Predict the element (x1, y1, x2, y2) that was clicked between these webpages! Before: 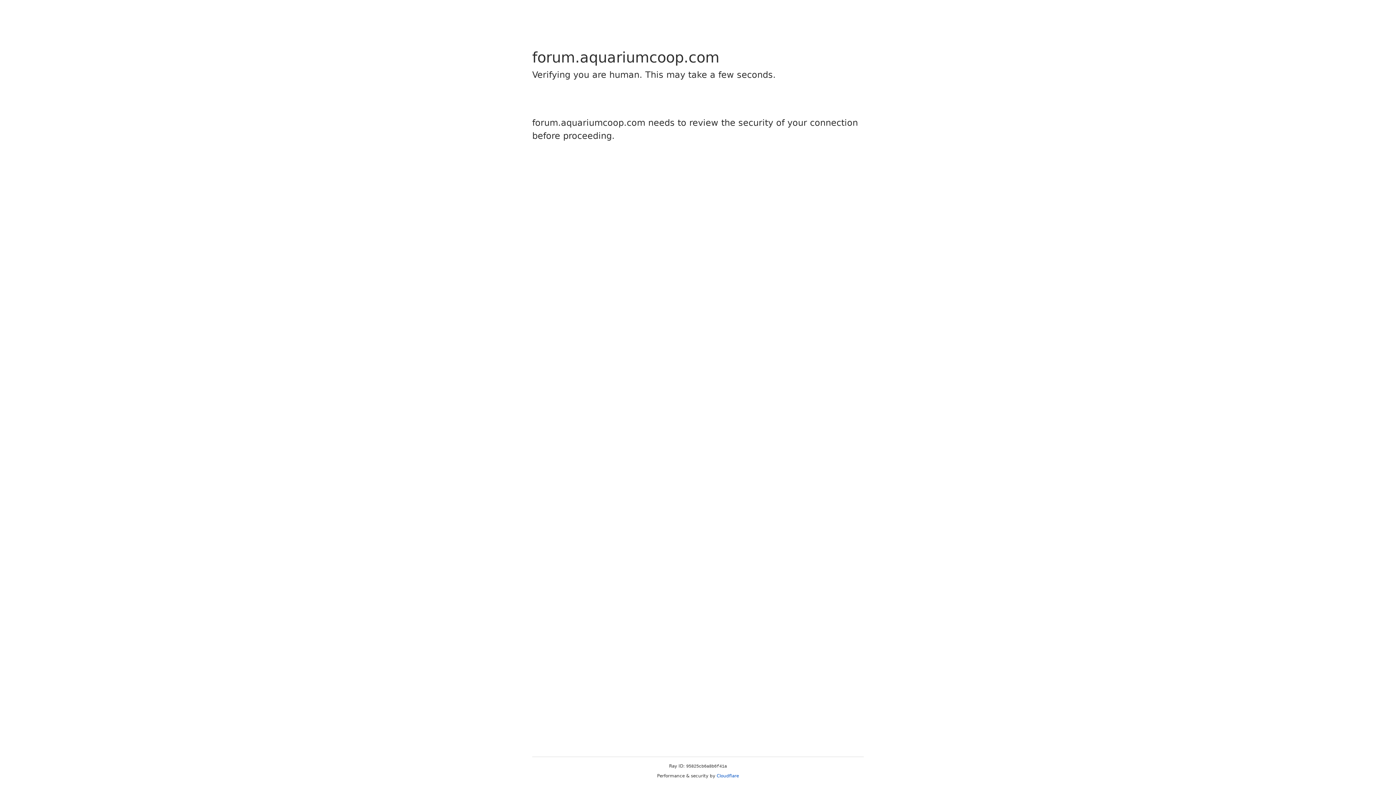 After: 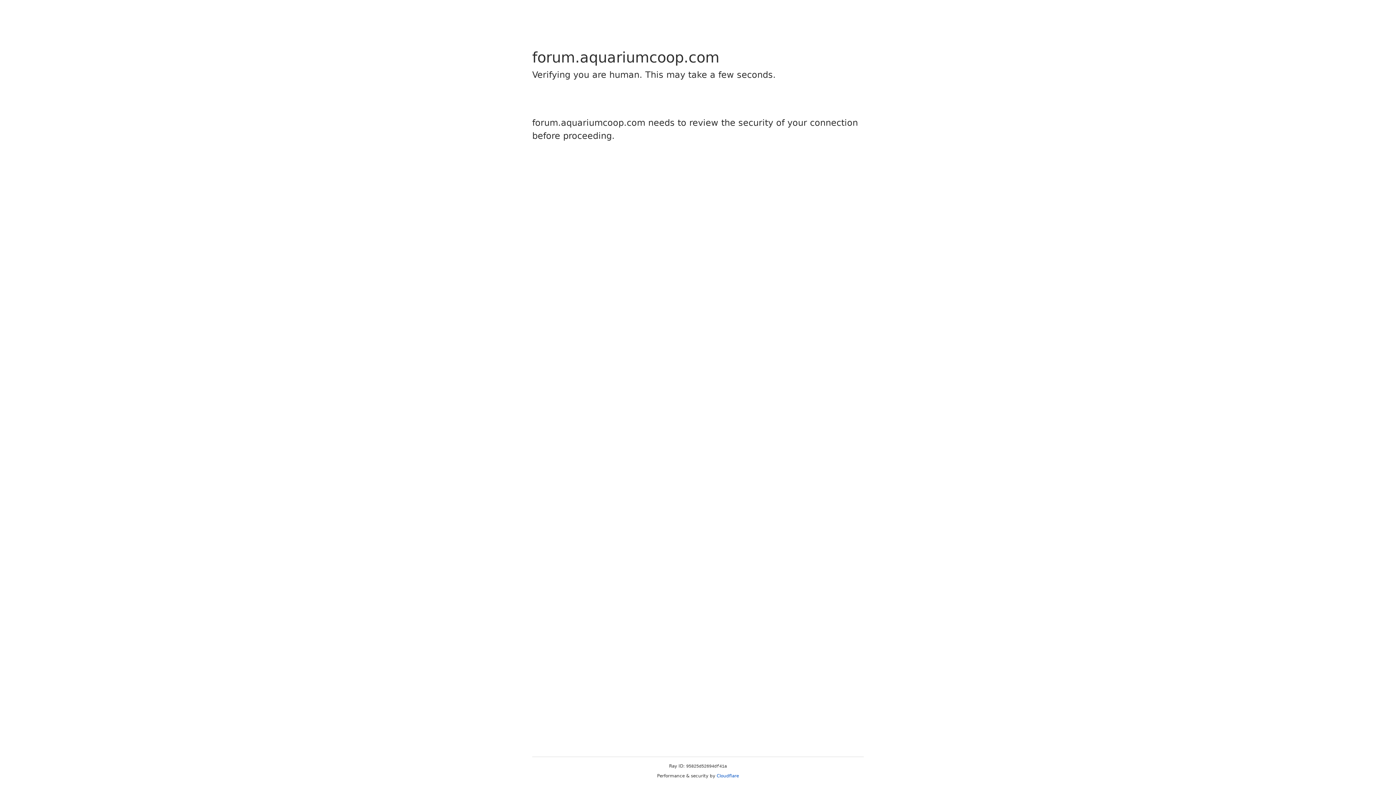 Action: bbox: (716, 773, 739, 778) label: Cloudflare